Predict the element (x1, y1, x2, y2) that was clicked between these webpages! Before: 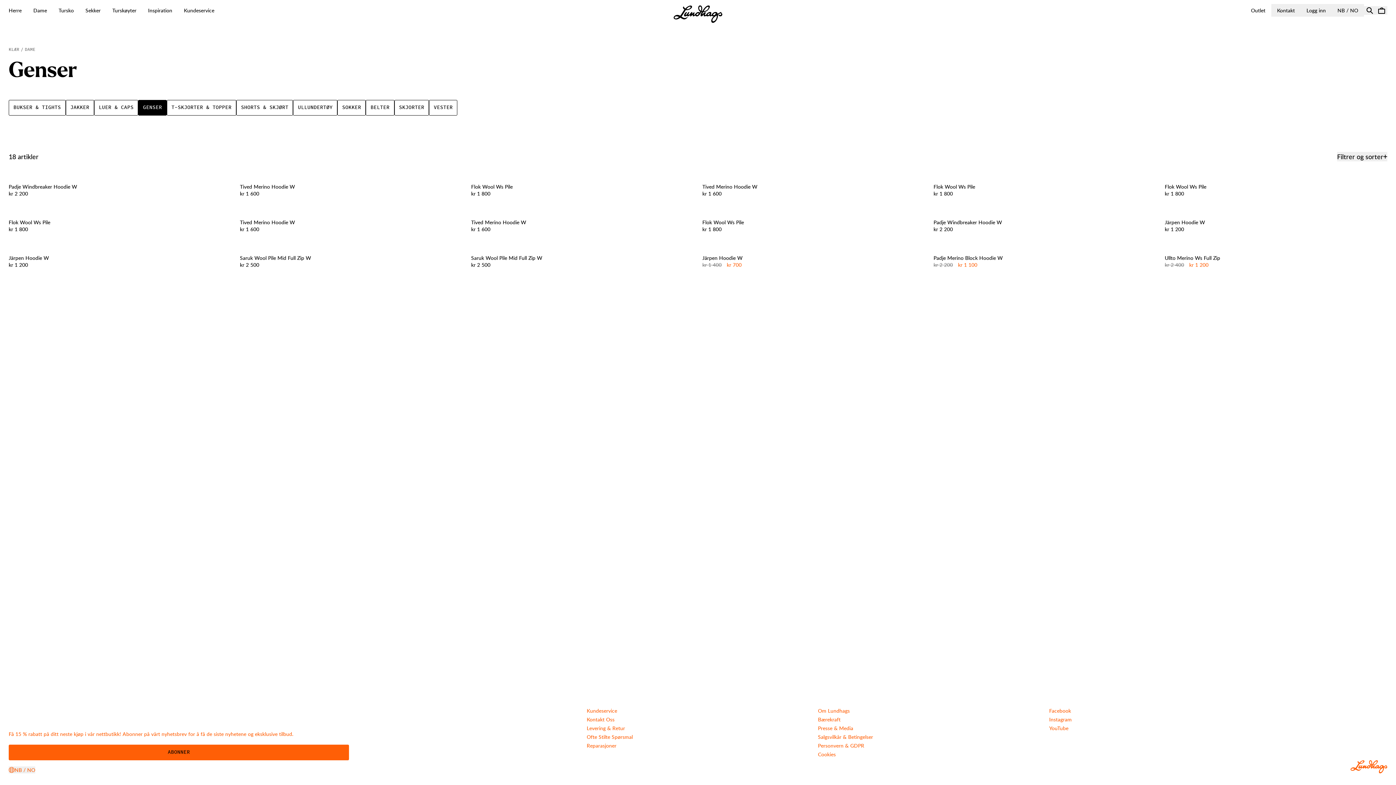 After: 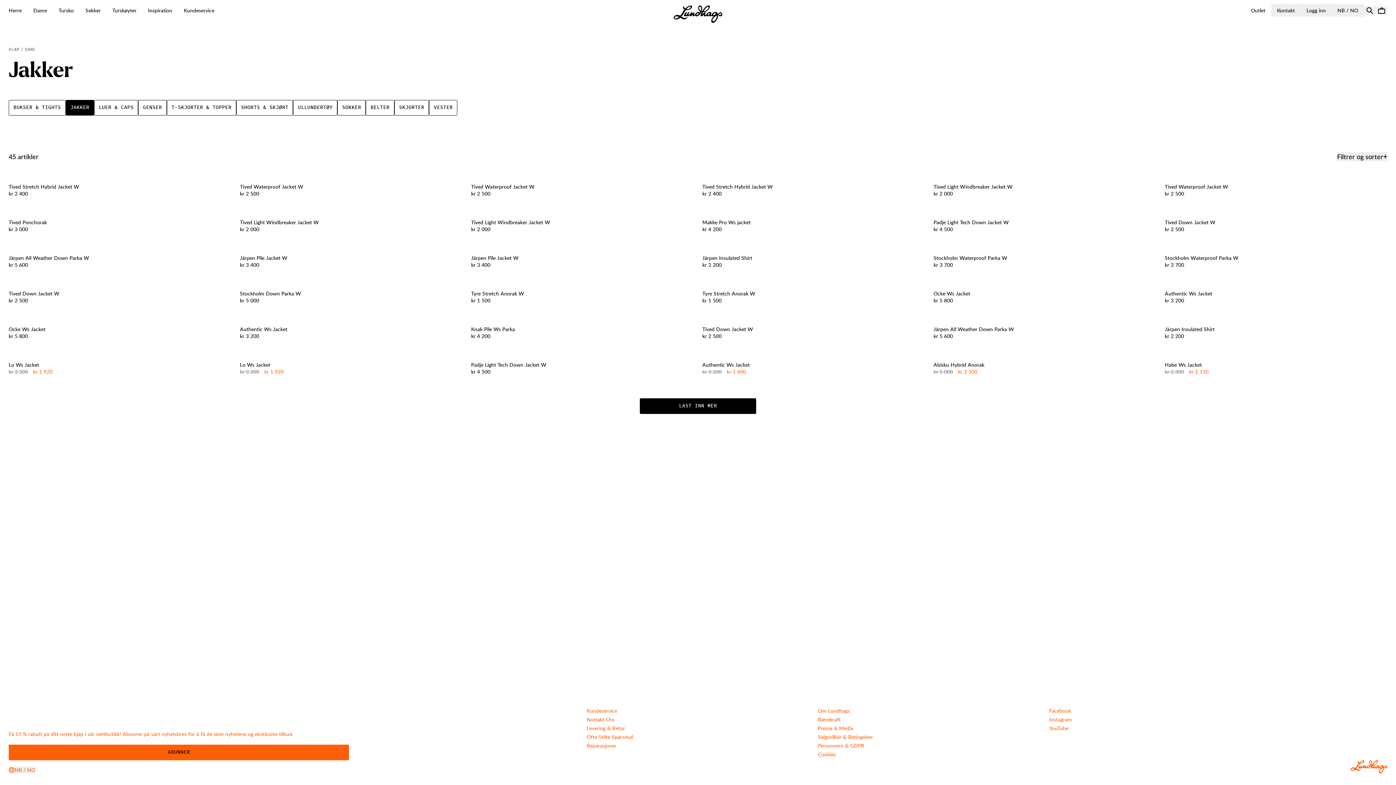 Action: bbox: (65, 100, 94, 115) label: JAKKER